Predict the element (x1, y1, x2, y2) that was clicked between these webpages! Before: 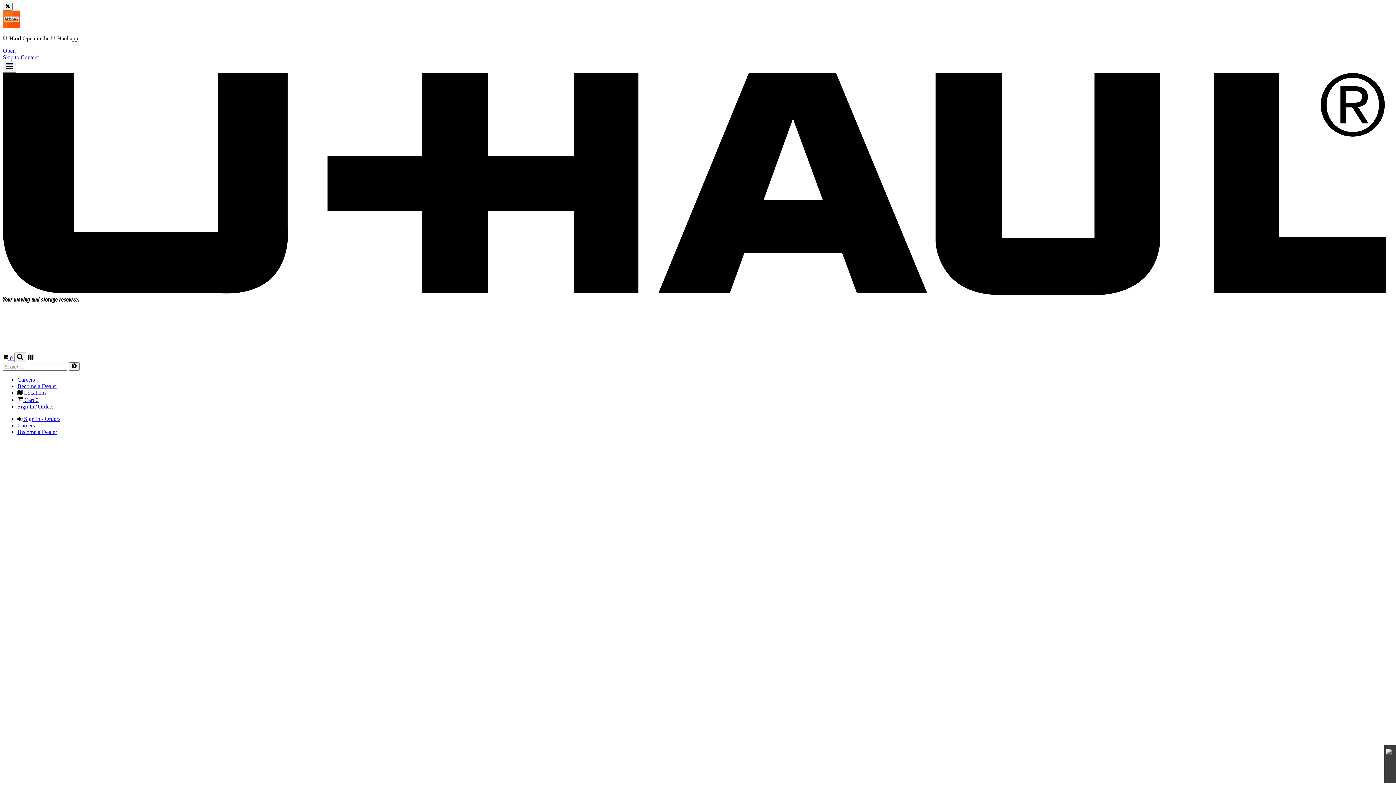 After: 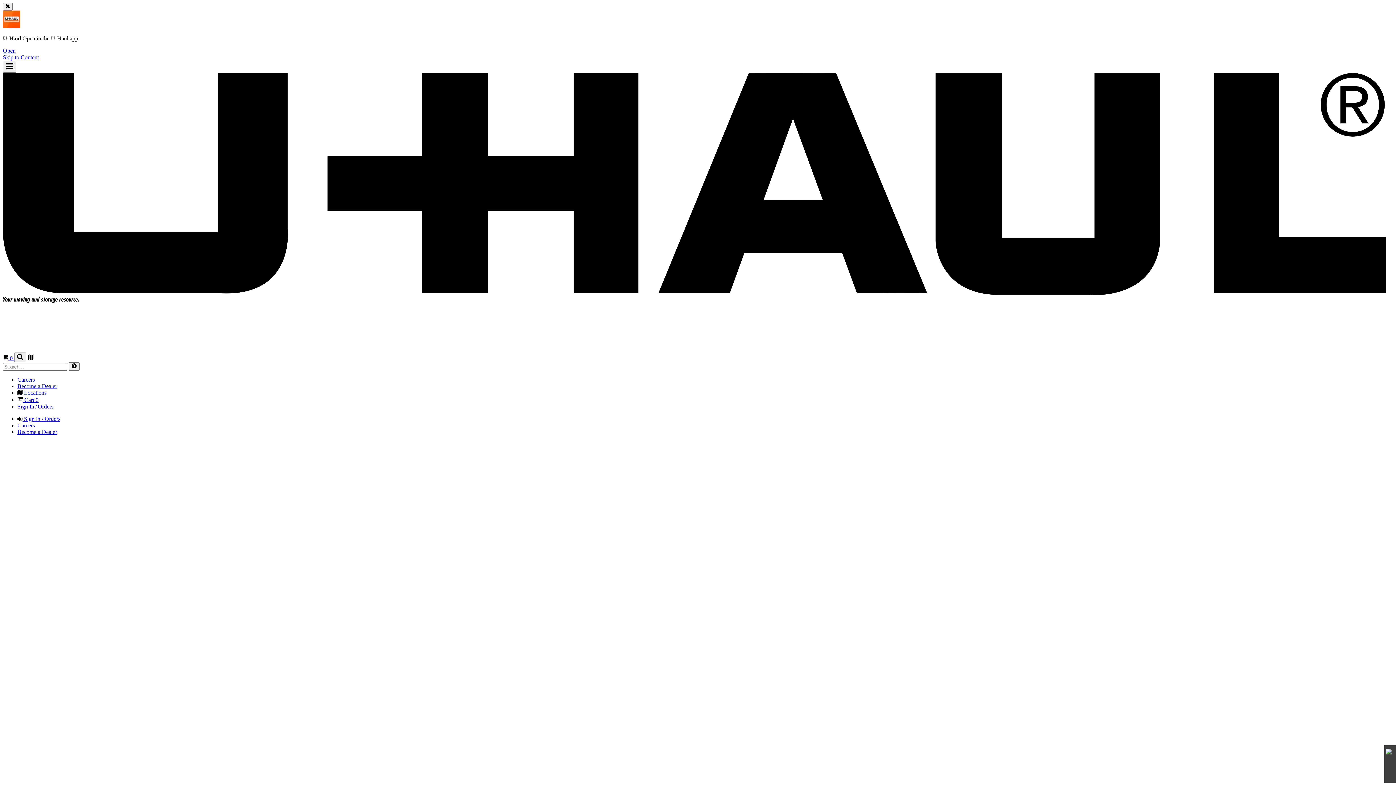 Action: label: Locations bbox: (27, 355, 33, 361)